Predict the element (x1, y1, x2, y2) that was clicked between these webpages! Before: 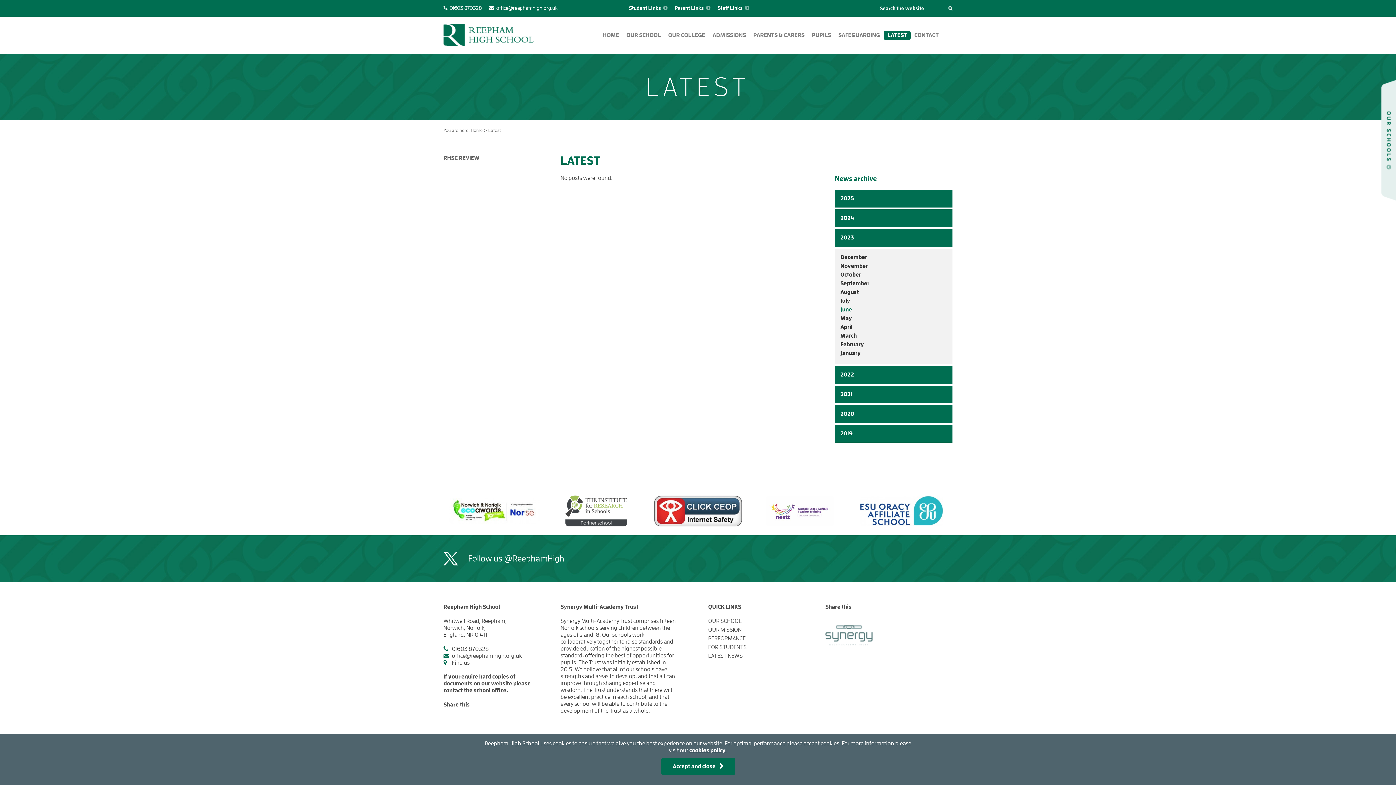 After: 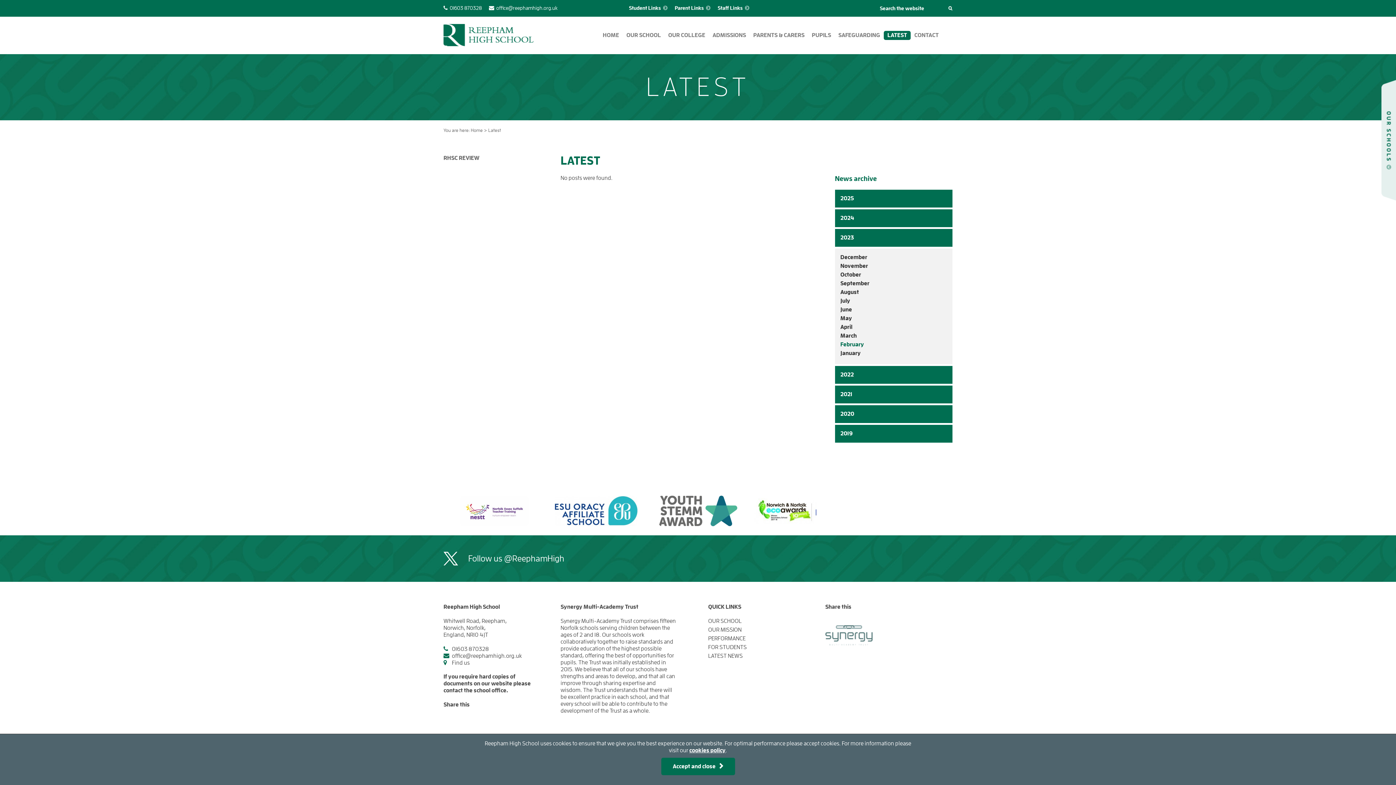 Action: label: February bbox: (840, 341, 947, 348)